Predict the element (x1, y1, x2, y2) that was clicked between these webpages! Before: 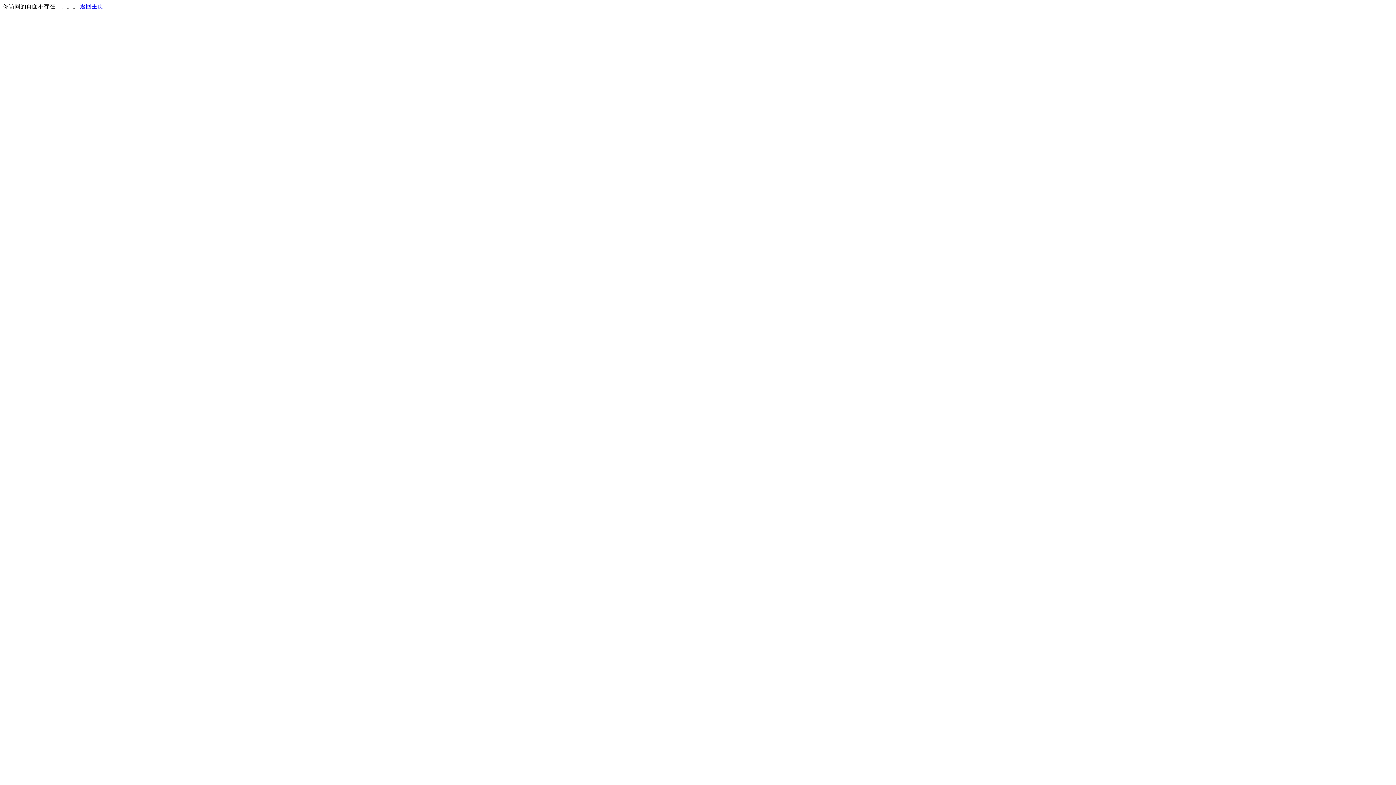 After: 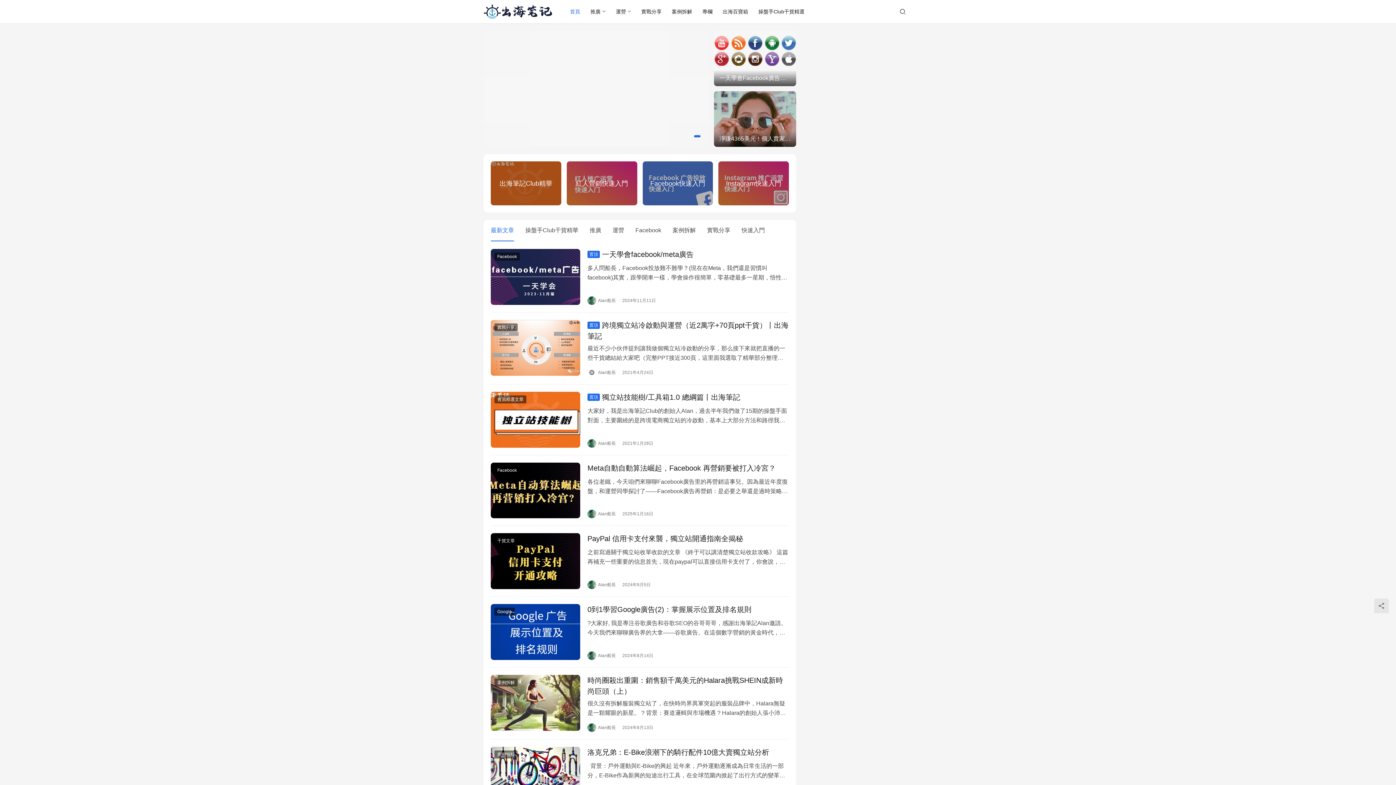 Action: label: 返回主页 bbox: (80, 3, 103, 9)